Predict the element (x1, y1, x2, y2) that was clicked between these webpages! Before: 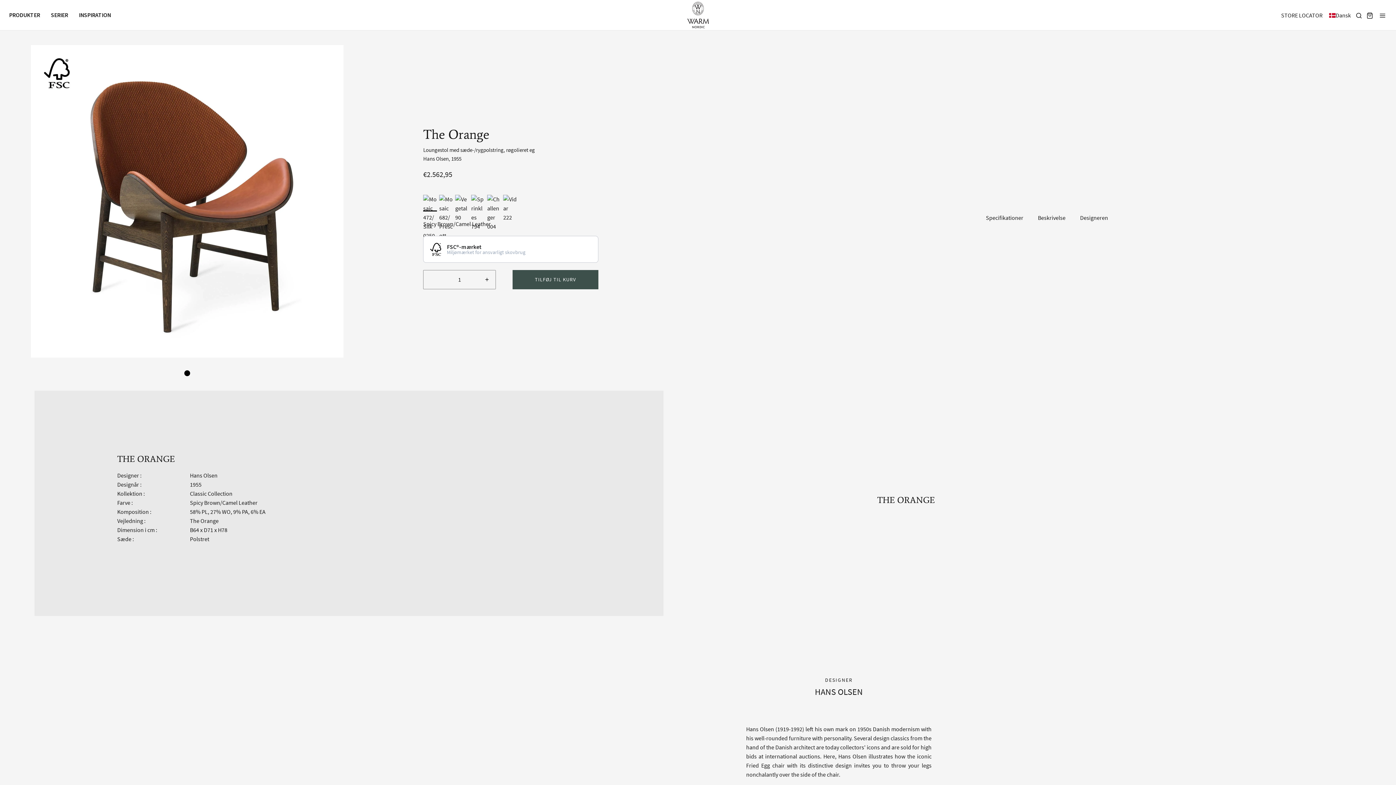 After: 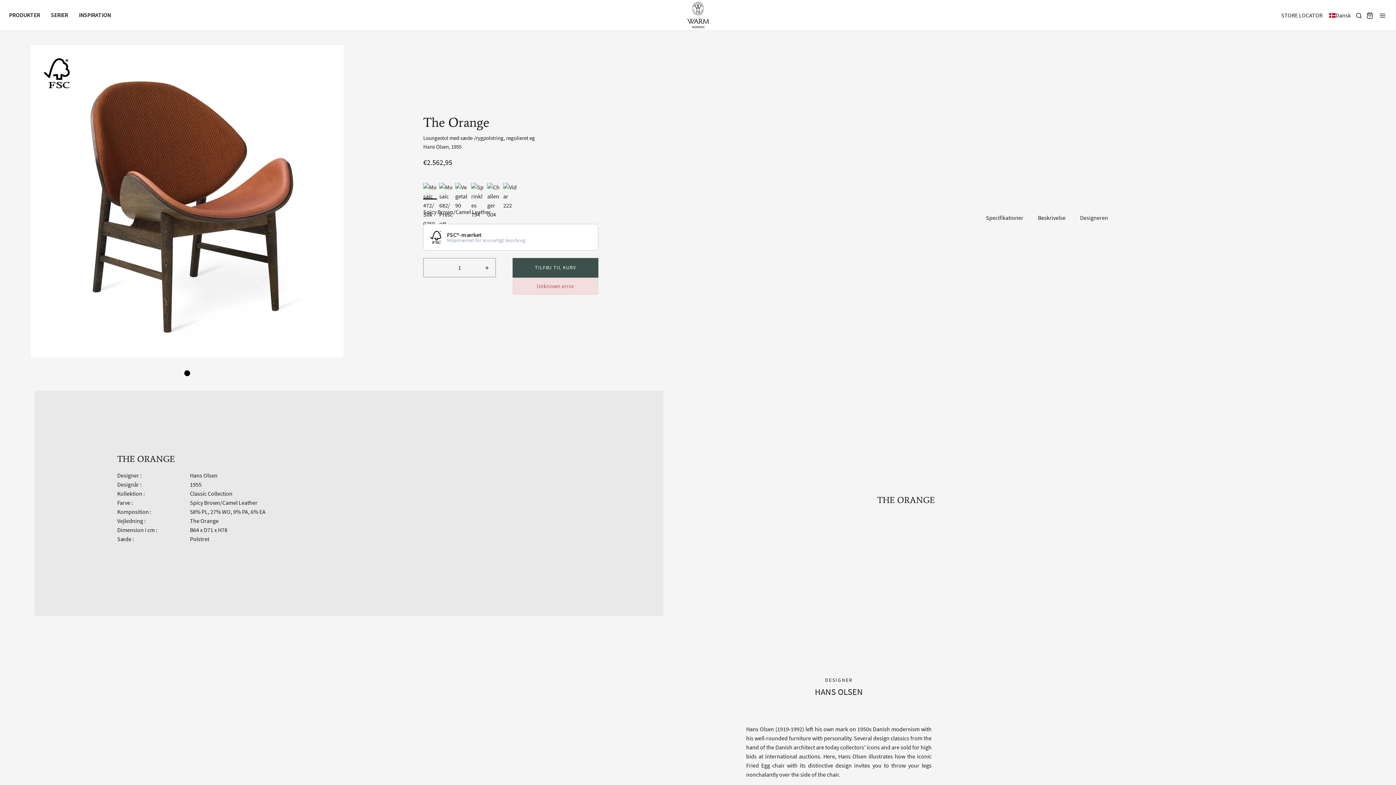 Action: label: TILFØJ TIL KURV bbox: (512, 270, 598, 289)